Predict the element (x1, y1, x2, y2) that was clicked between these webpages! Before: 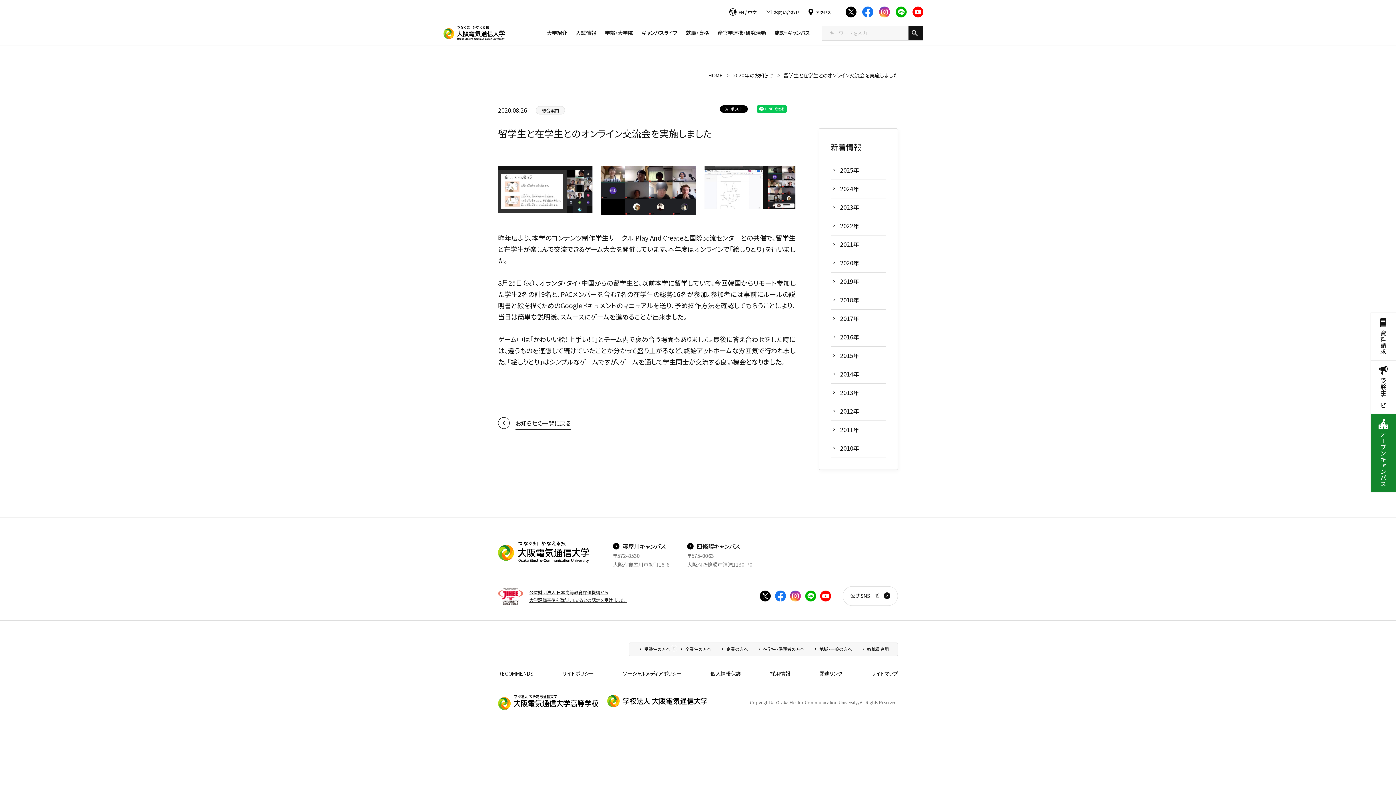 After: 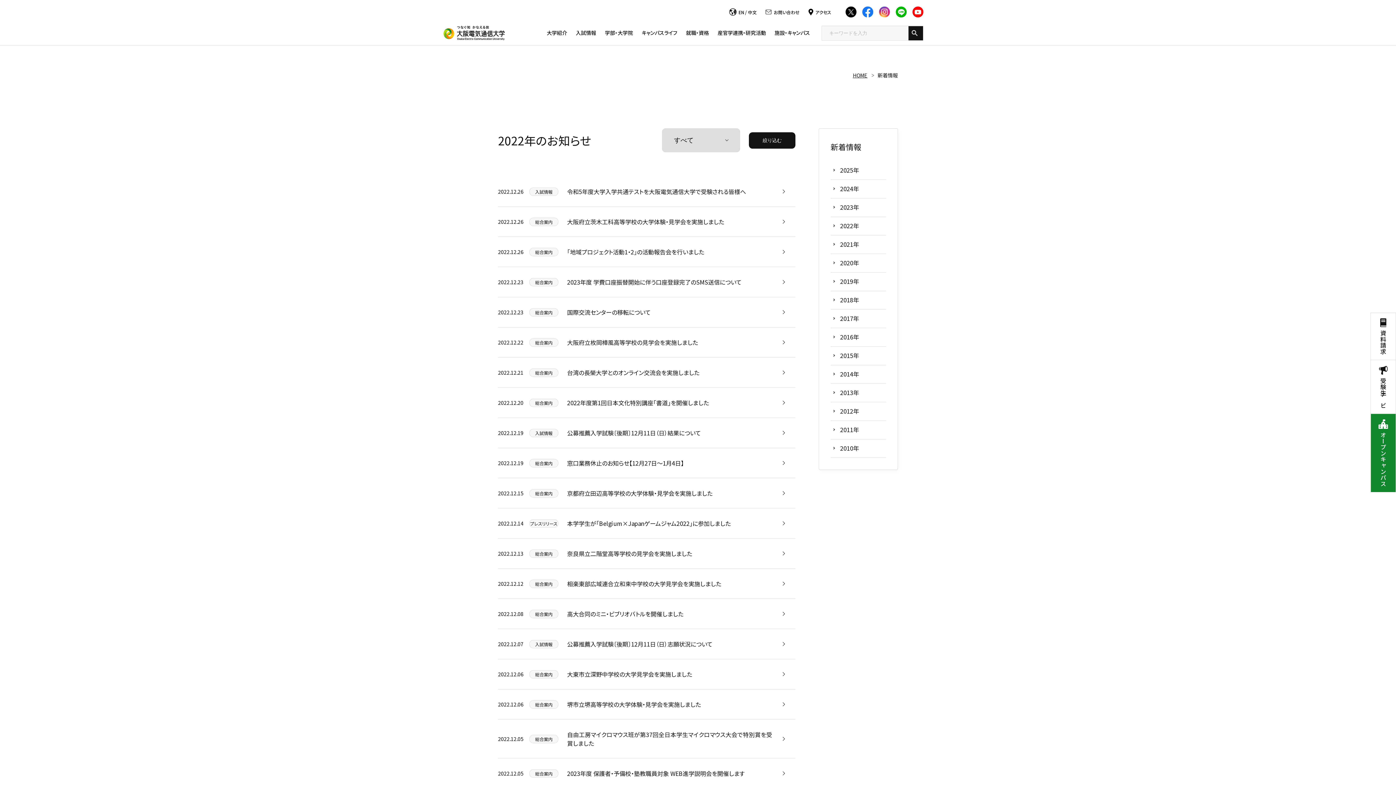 Action: bbox: (830, 217, 886, 235) label: 2022年